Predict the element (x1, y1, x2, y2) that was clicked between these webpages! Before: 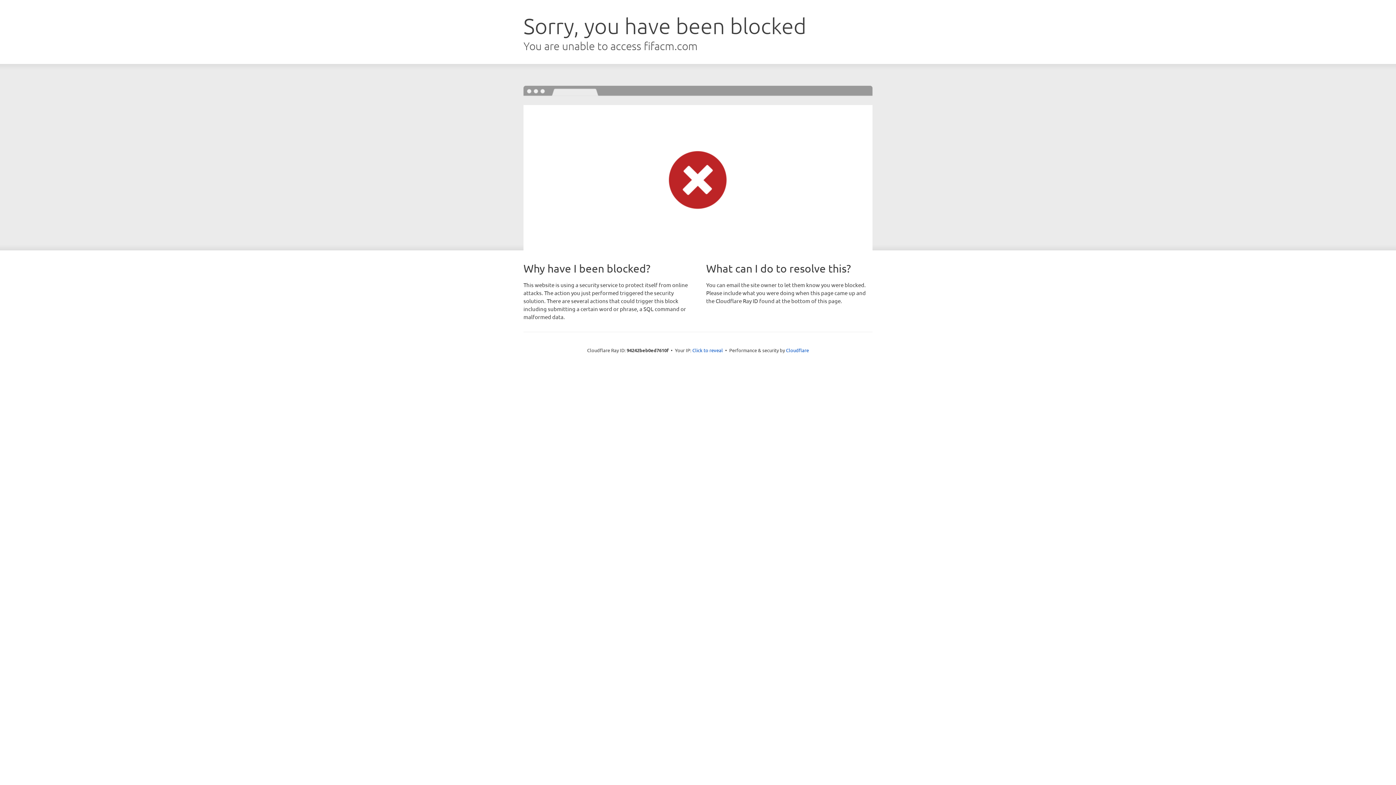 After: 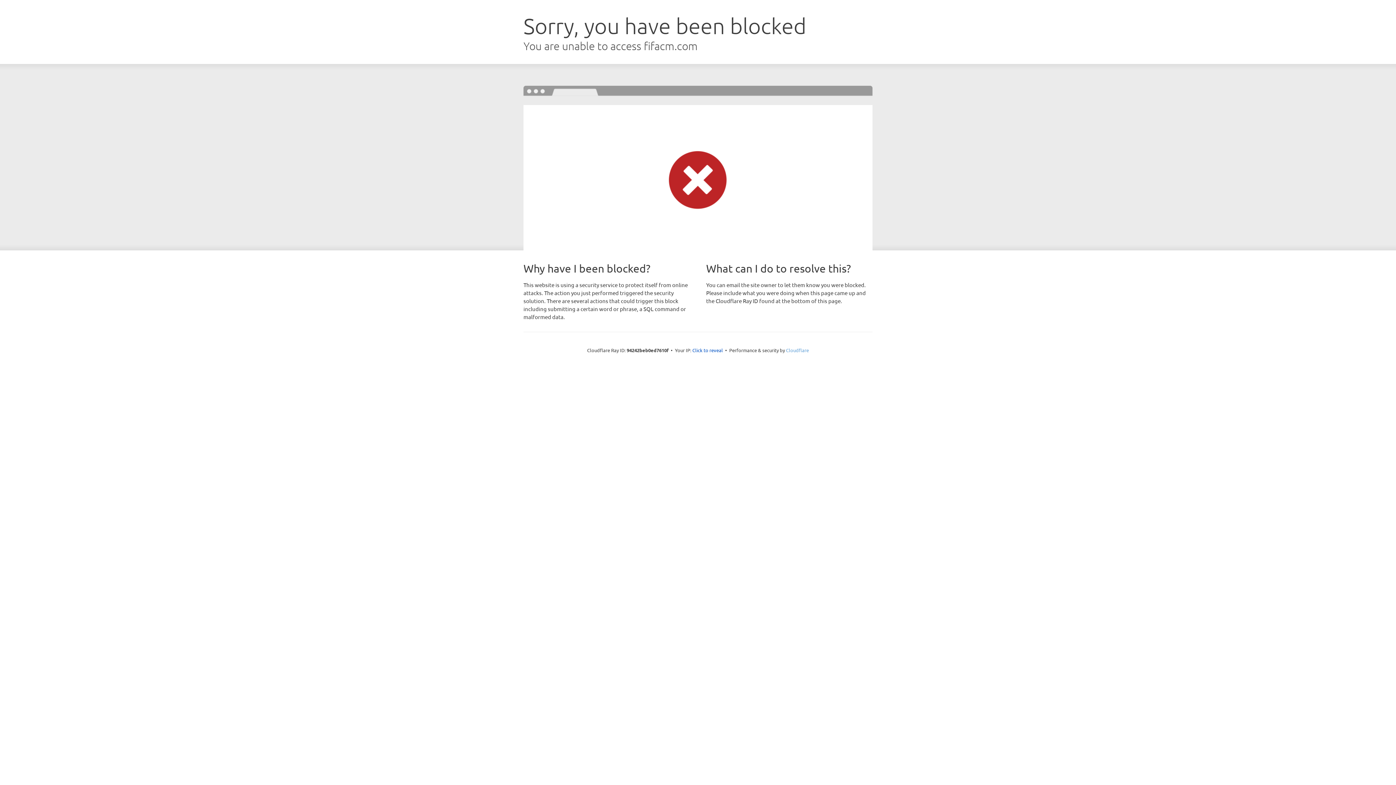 Action: label: Cloudflare bbox: (786, 347, 809, 353)